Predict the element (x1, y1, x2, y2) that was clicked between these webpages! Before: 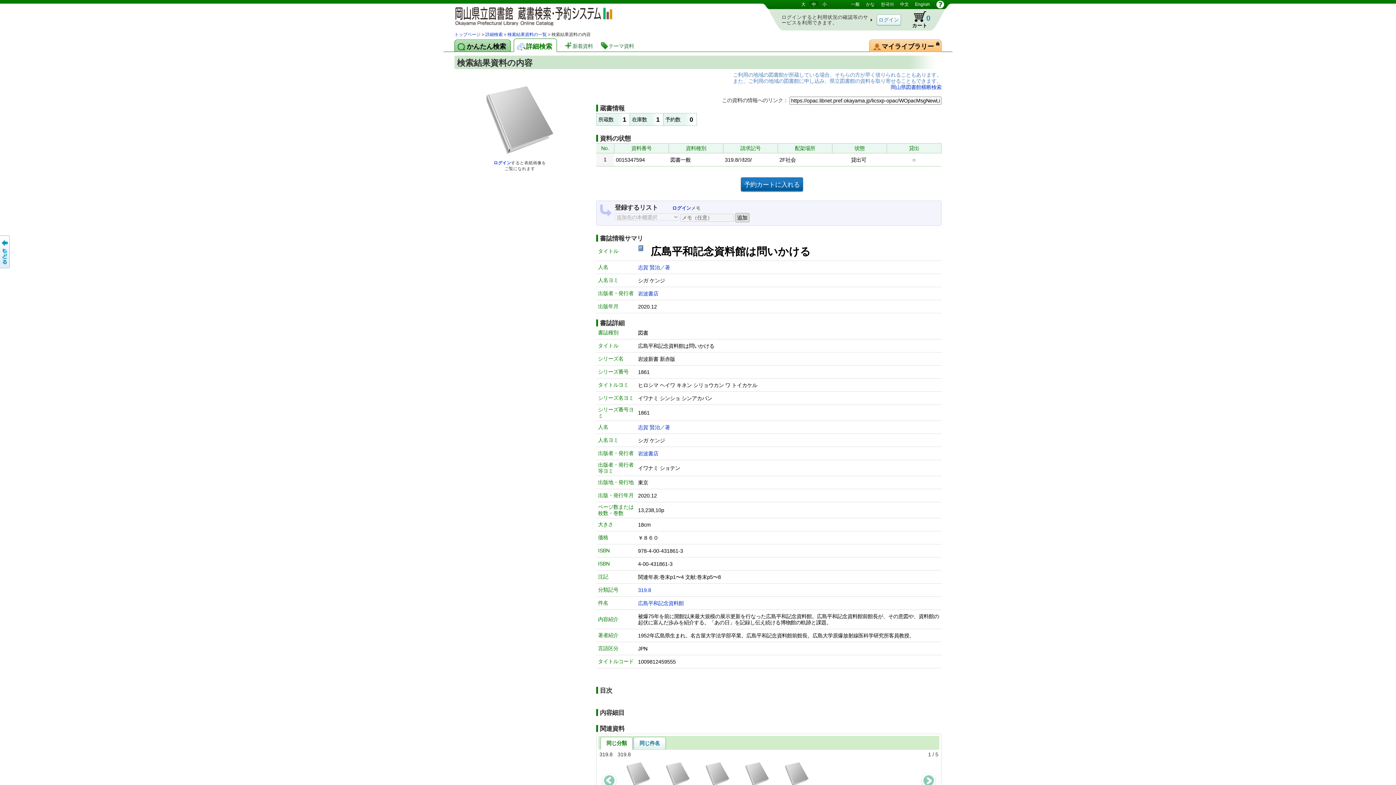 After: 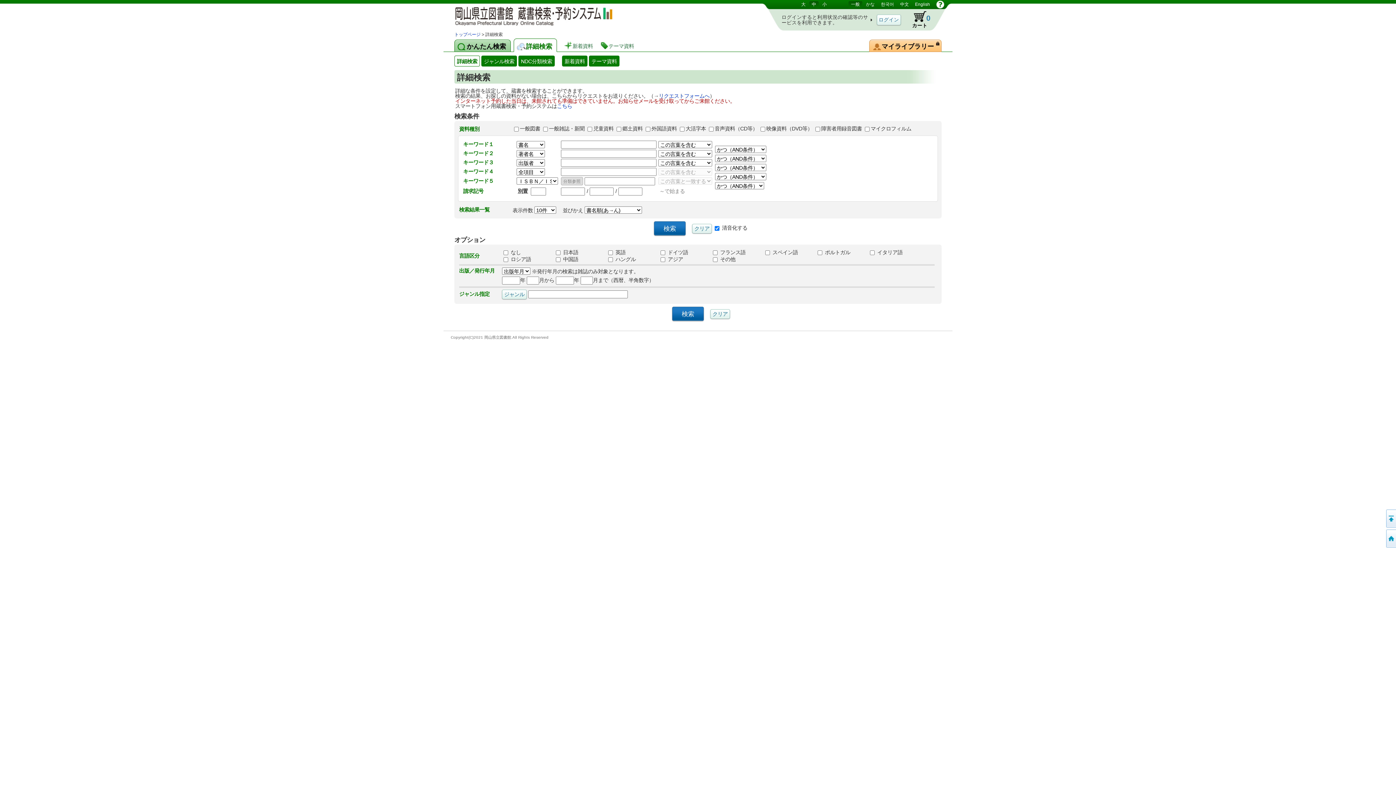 Action: label: 一般 bbox: (848, 1, 862, 7)